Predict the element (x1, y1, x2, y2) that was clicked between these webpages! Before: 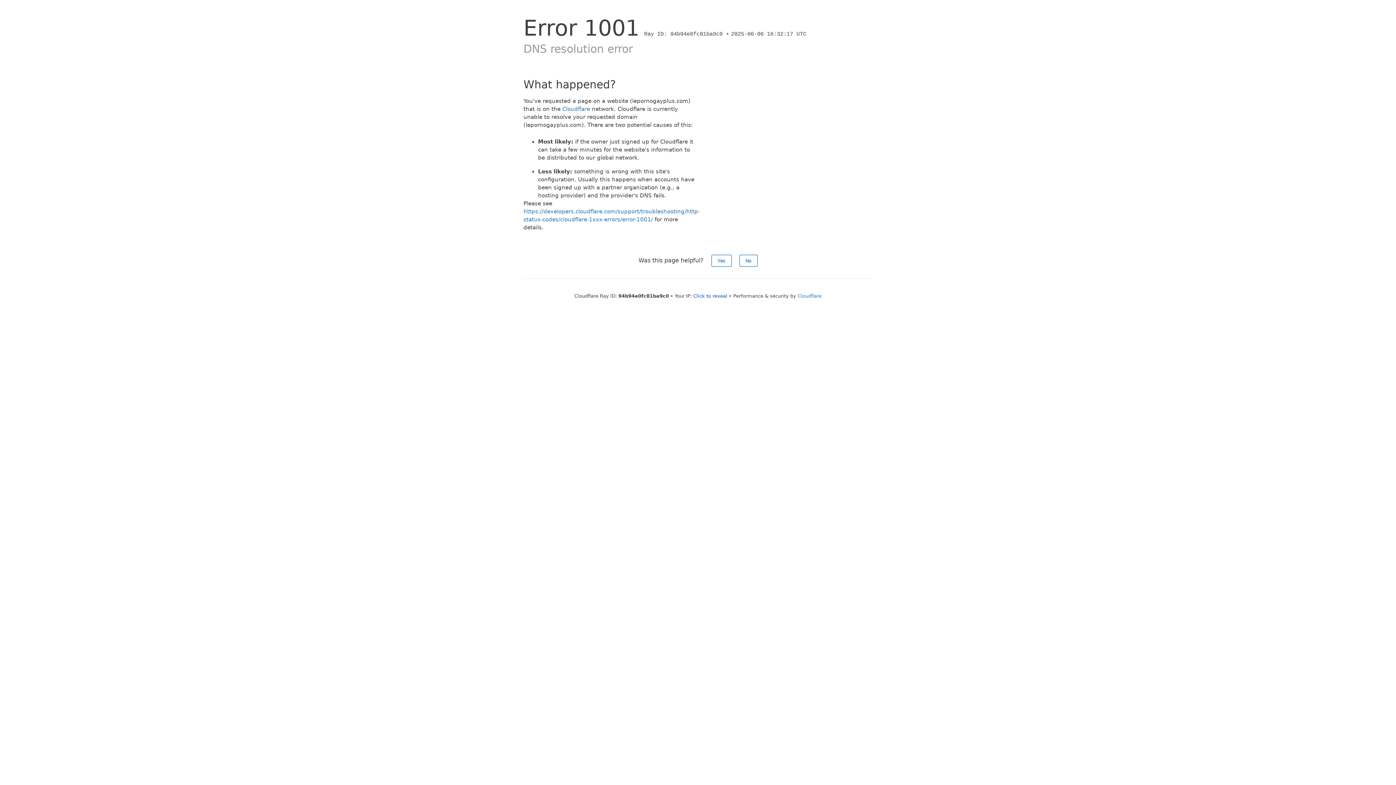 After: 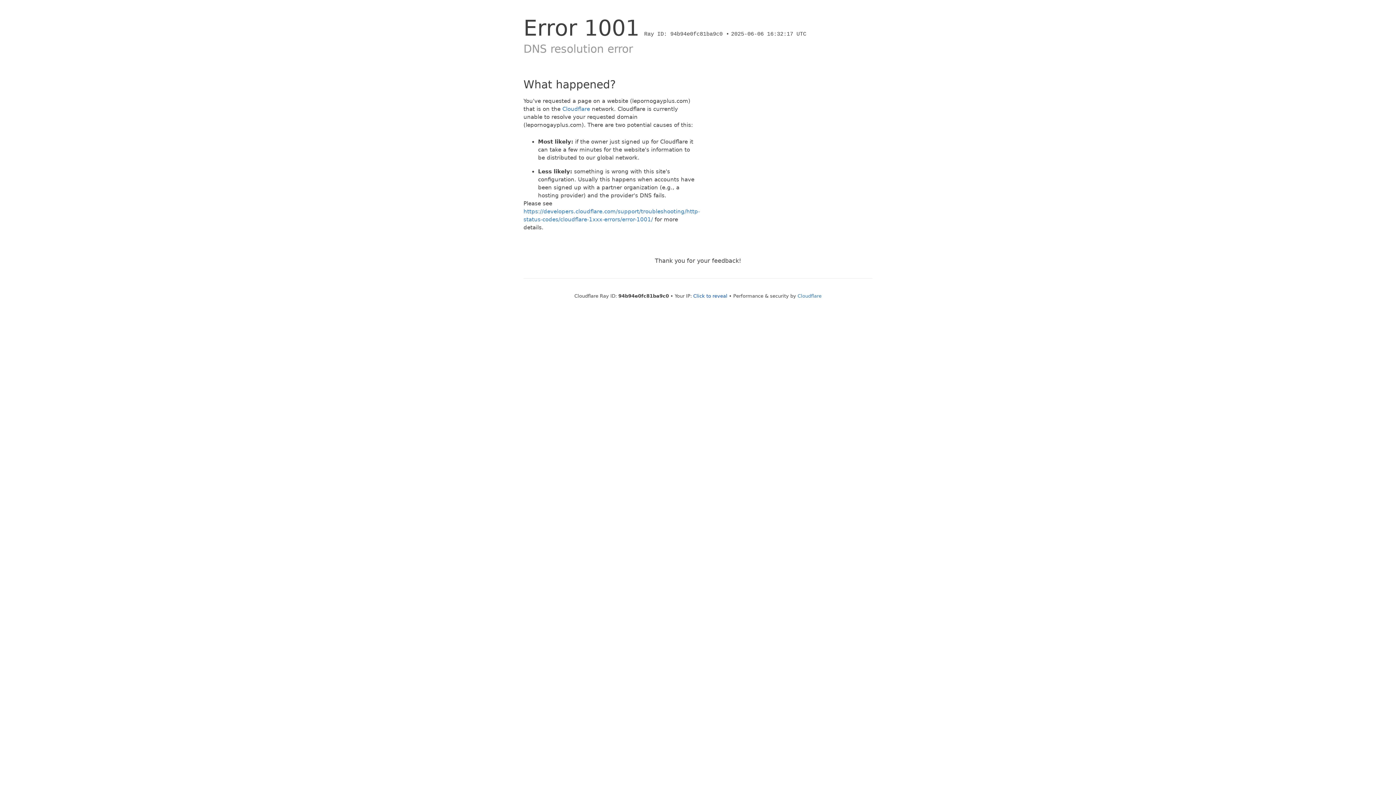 Action: label: Yes bbox: (711, 254, 731, 266)